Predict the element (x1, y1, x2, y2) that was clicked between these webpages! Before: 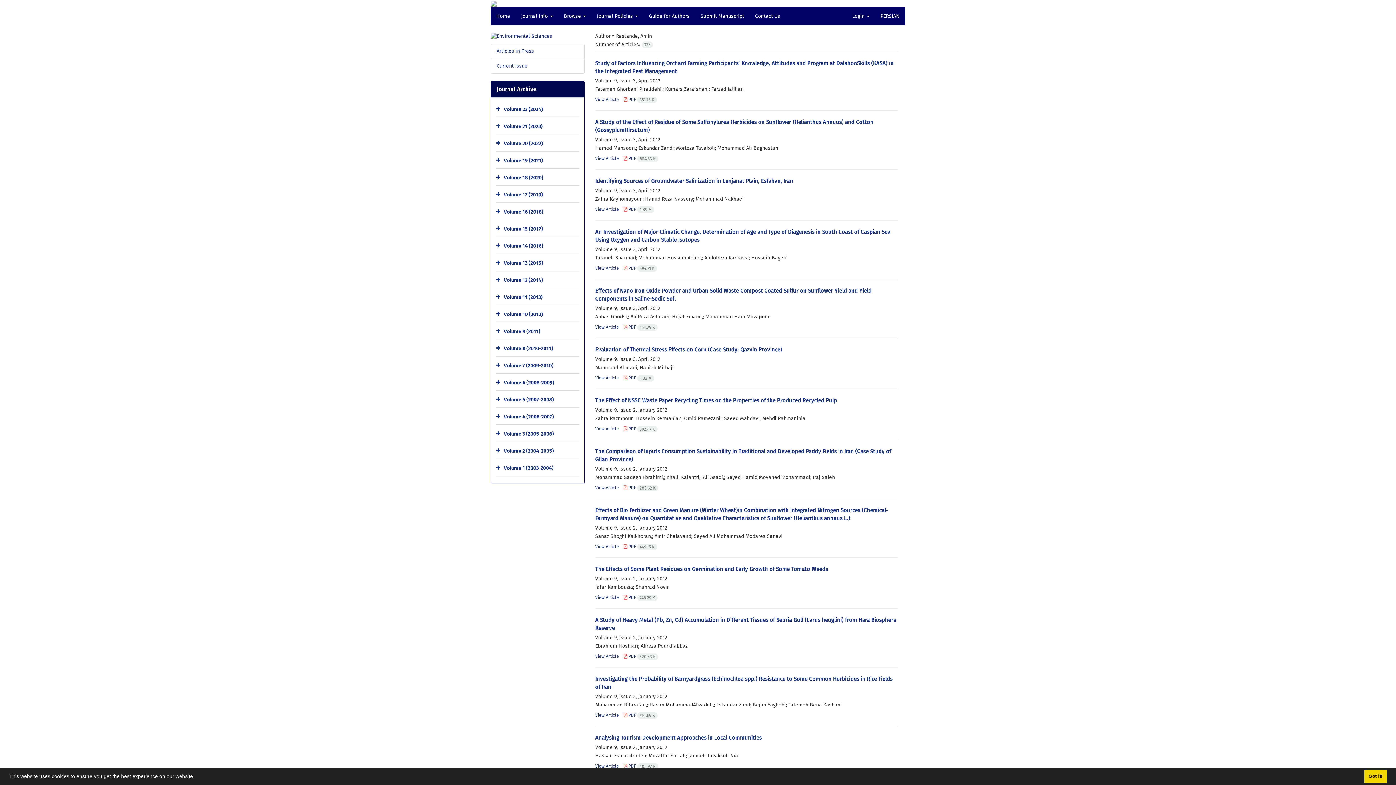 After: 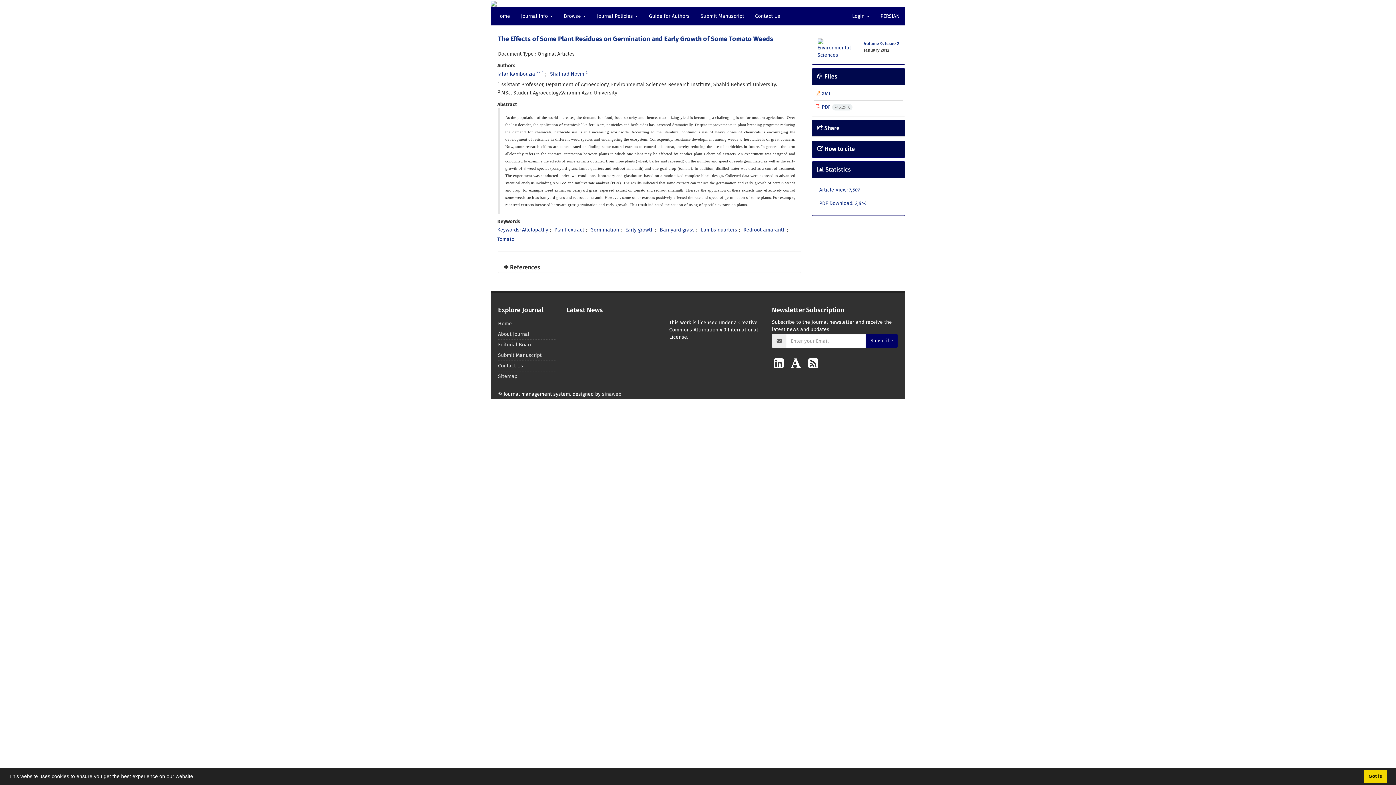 Action: label: The Effects of Some Plant Residues on Germination and Early Growth of Some Tomato Weeds bbox: (595, 566, 828, 572)